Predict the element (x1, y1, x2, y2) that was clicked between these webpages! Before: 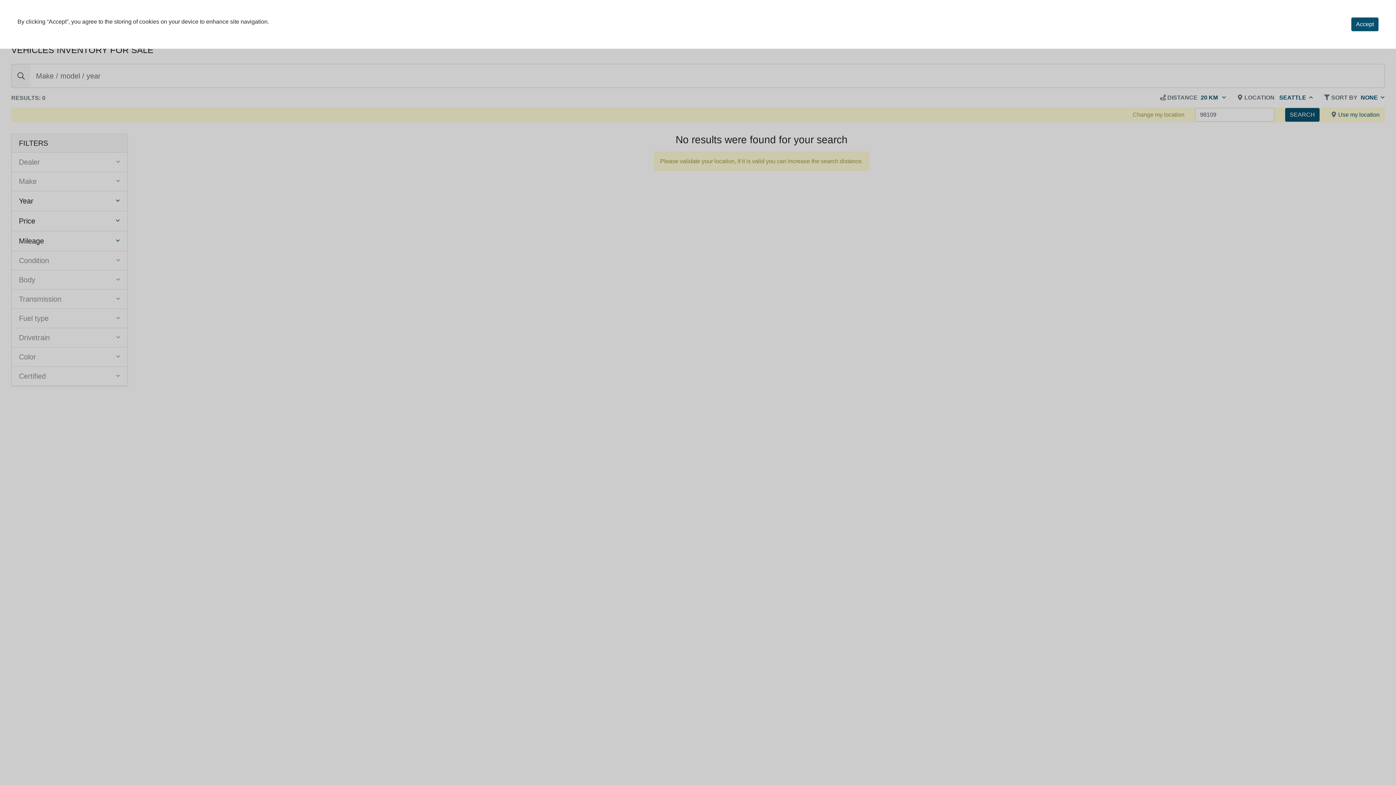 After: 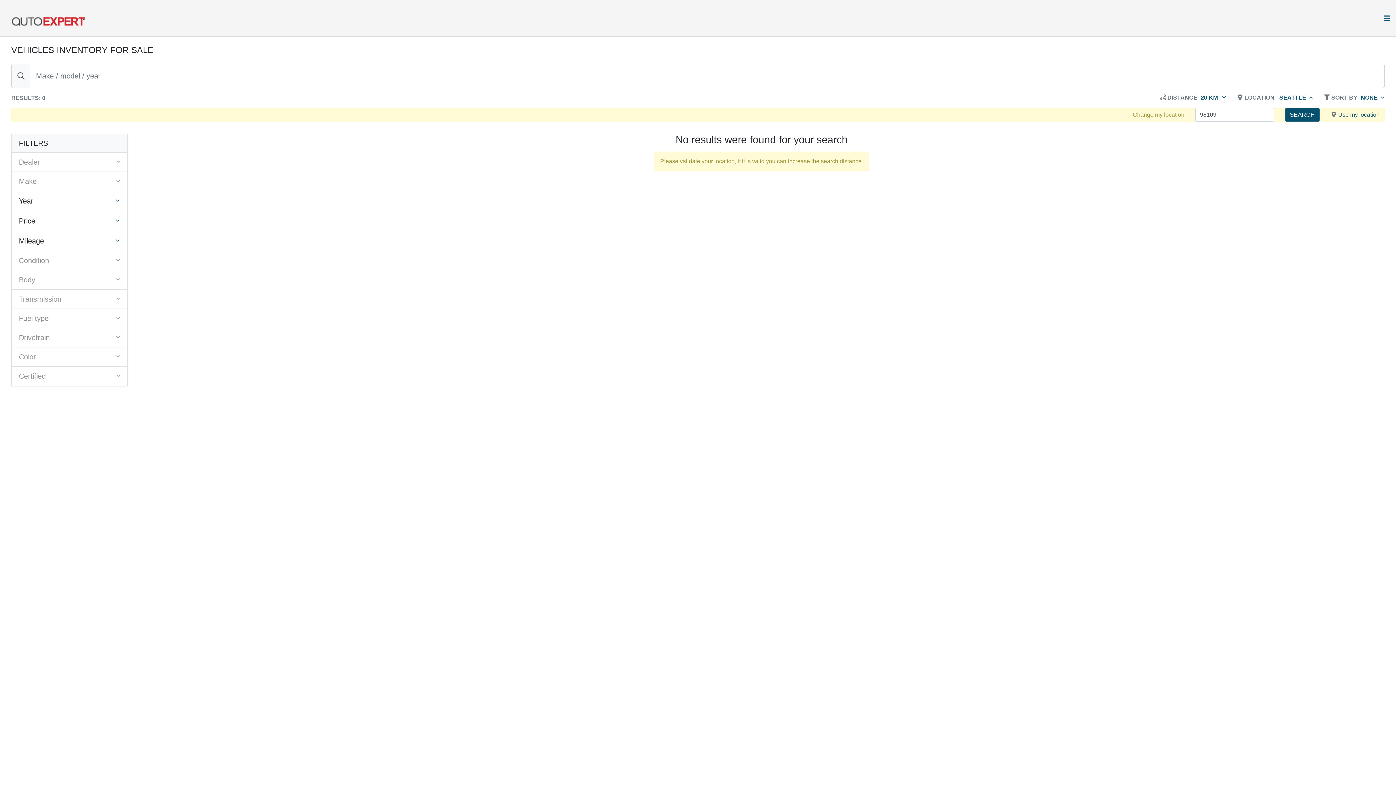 Action: bbox: (1351, 17, 1378, 31) label: Accept